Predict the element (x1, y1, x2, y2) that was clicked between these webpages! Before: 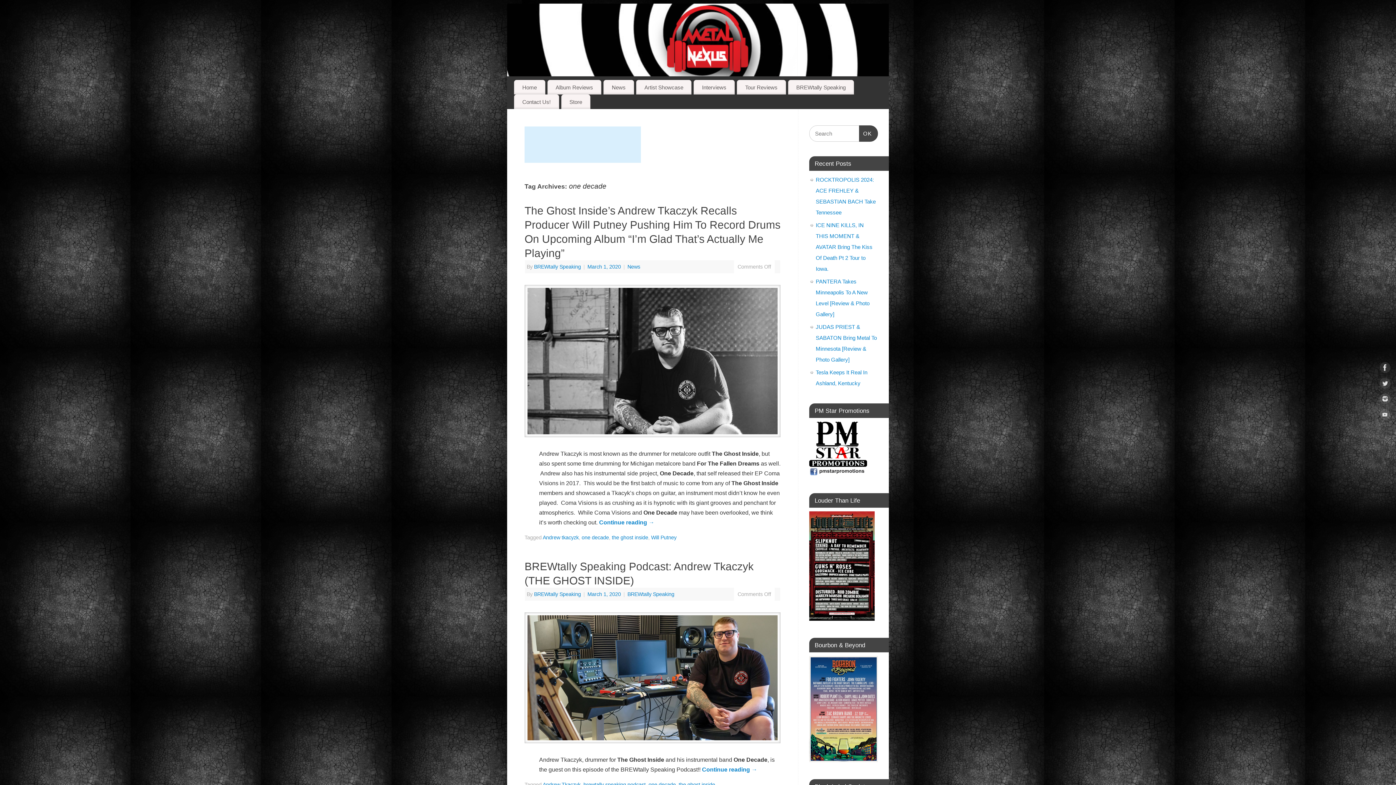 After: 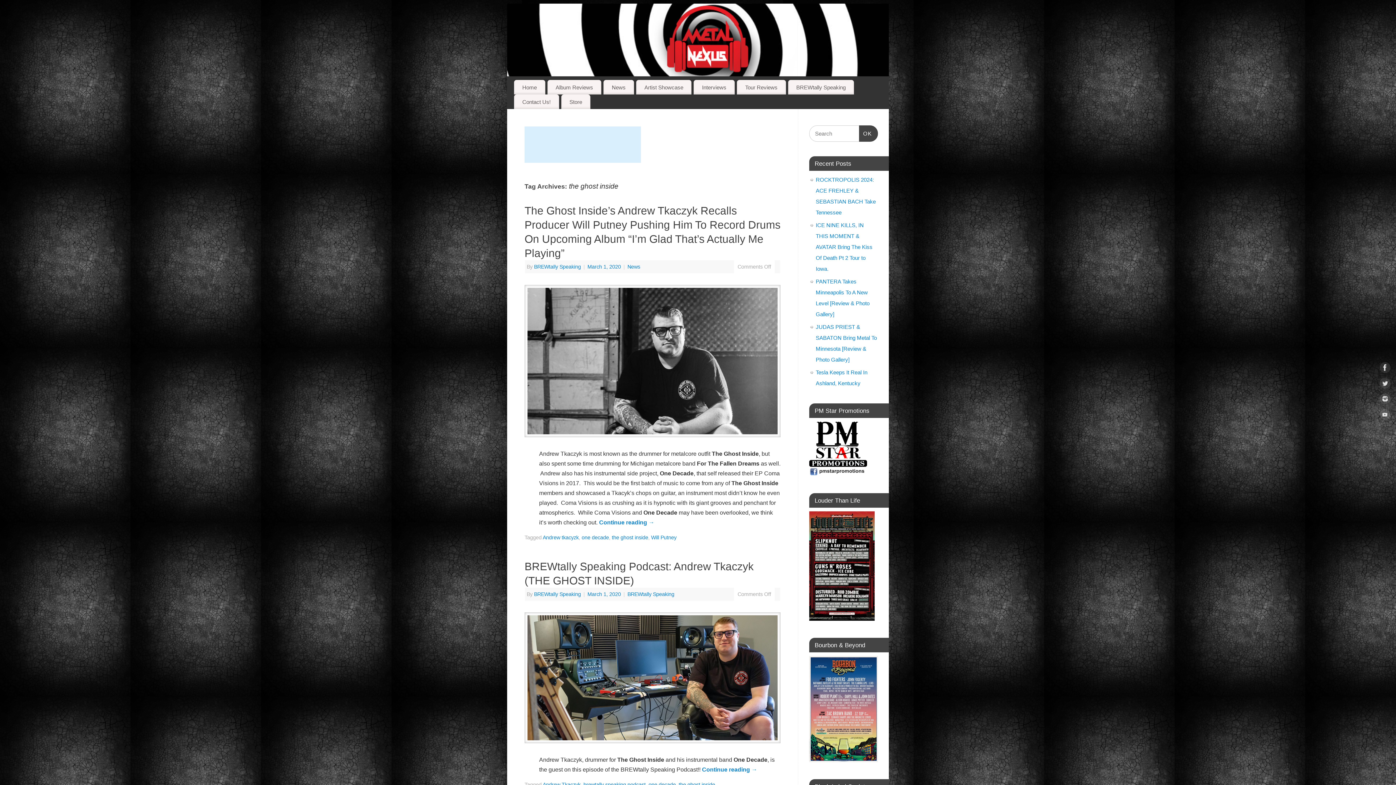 Action: bbox: (612, 534, 648, 540) label: the ghost inside